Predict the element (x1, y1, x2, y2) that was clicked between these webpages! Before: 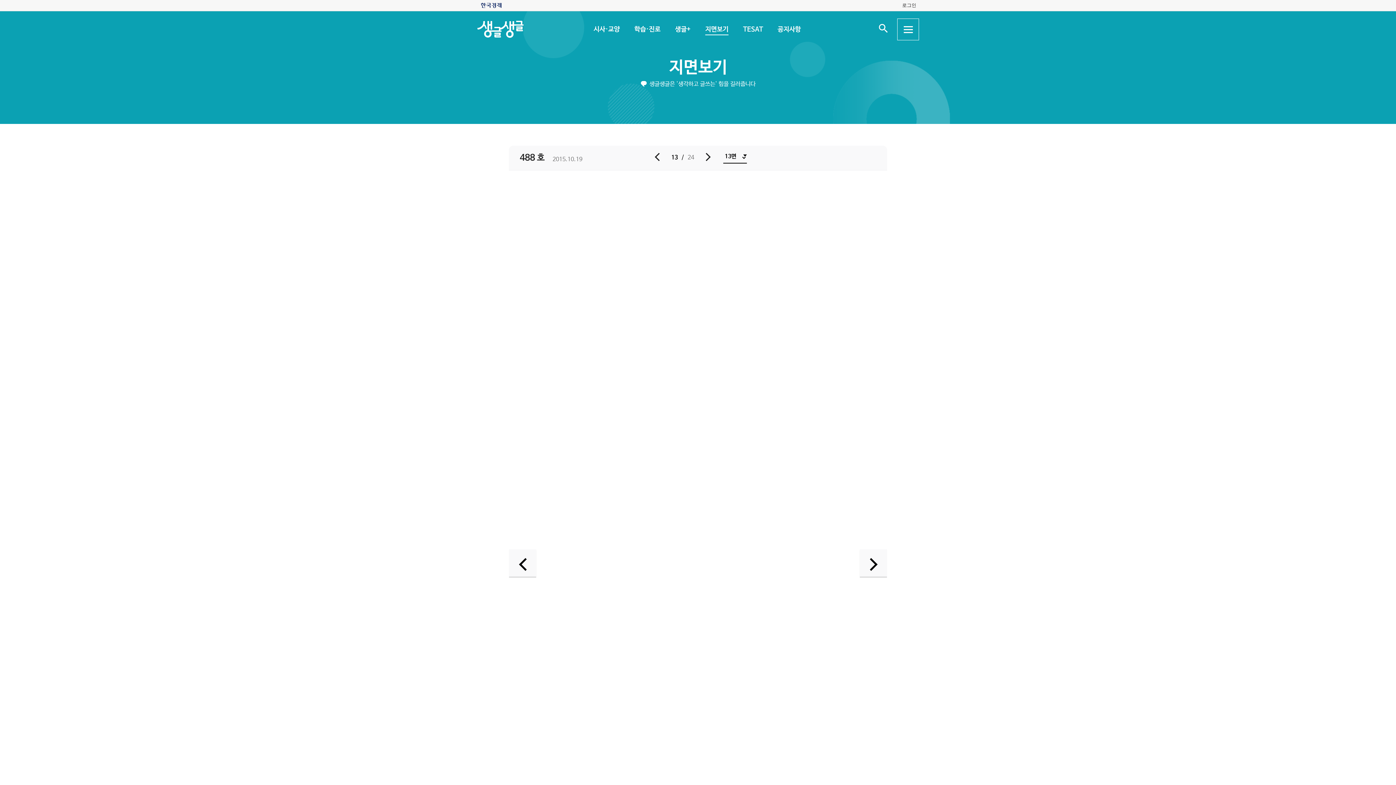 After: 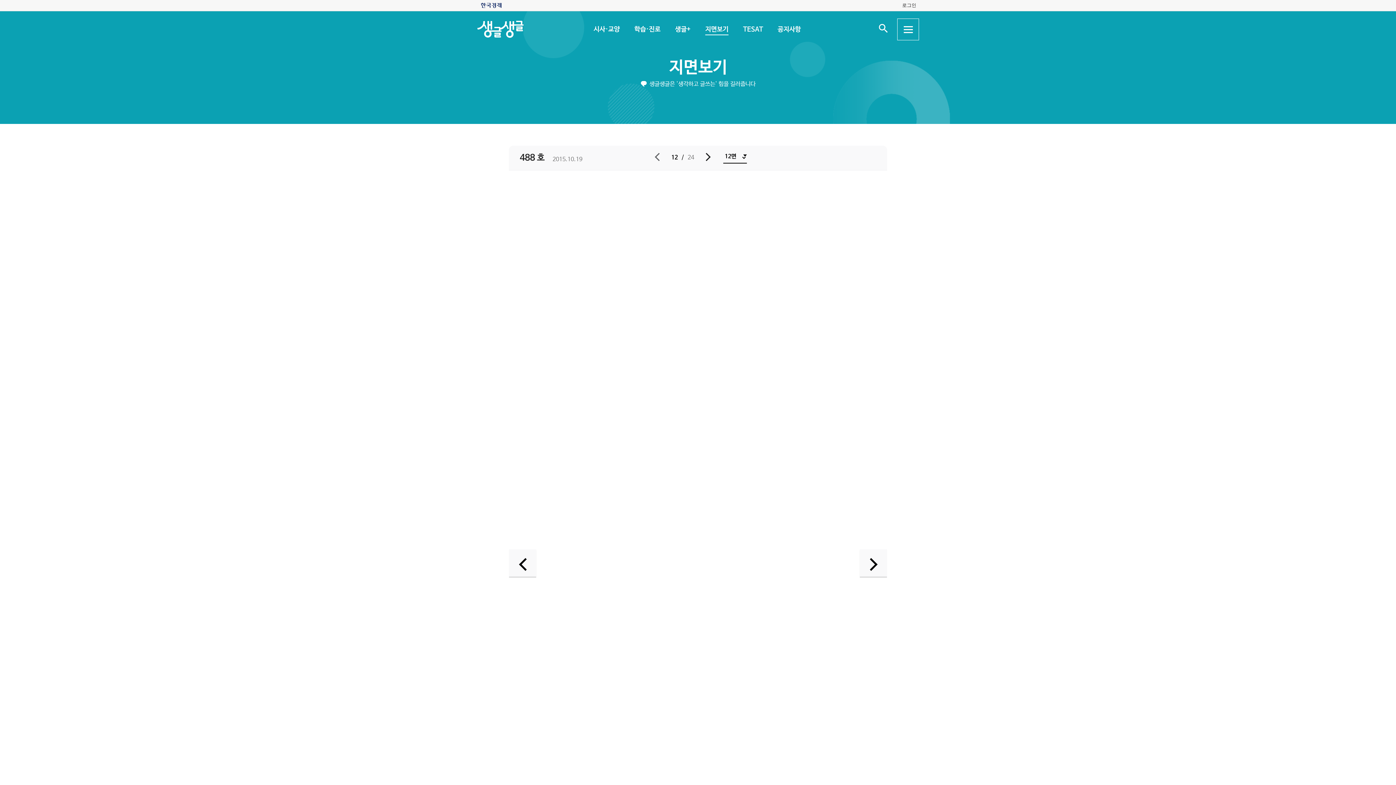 Action: label: 이전으로 bbox: (655, 152, 663, 162)